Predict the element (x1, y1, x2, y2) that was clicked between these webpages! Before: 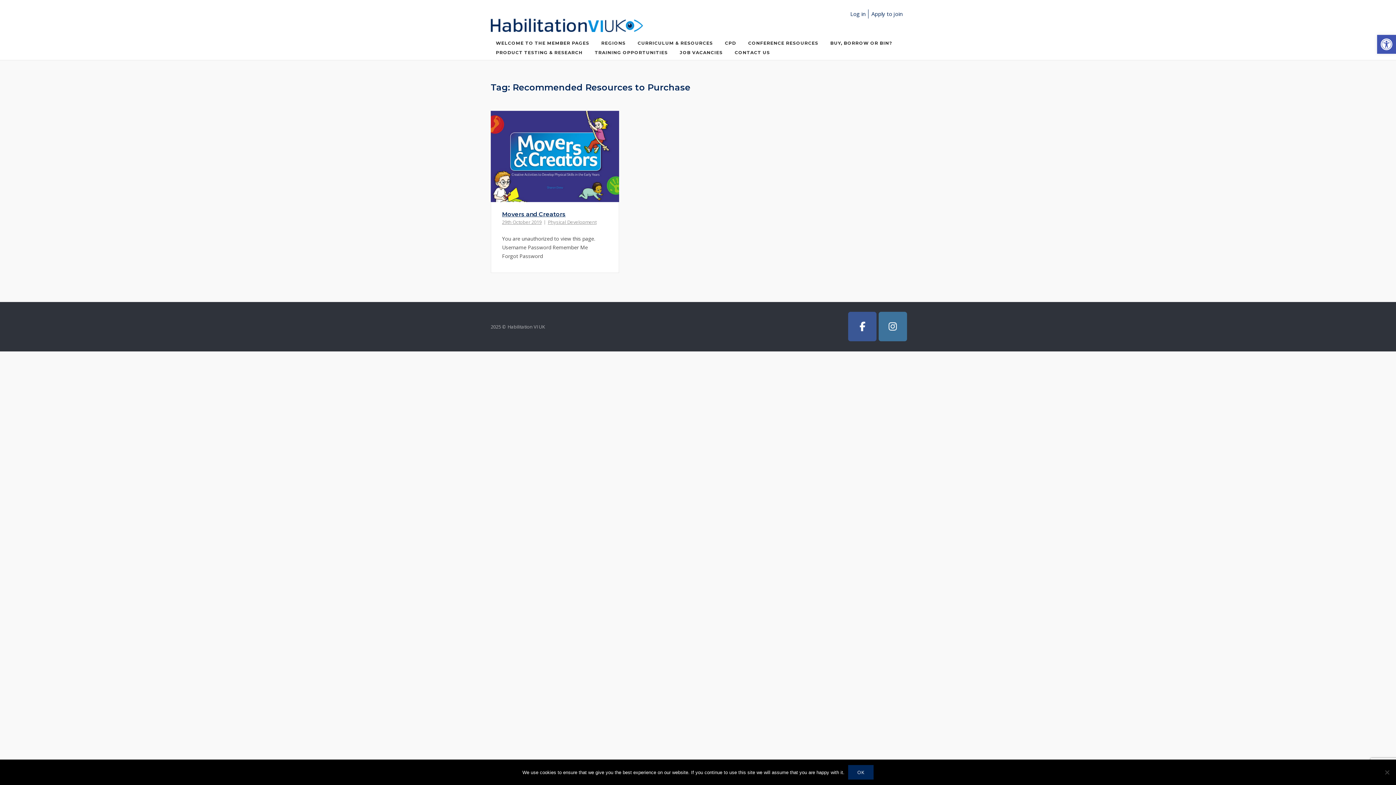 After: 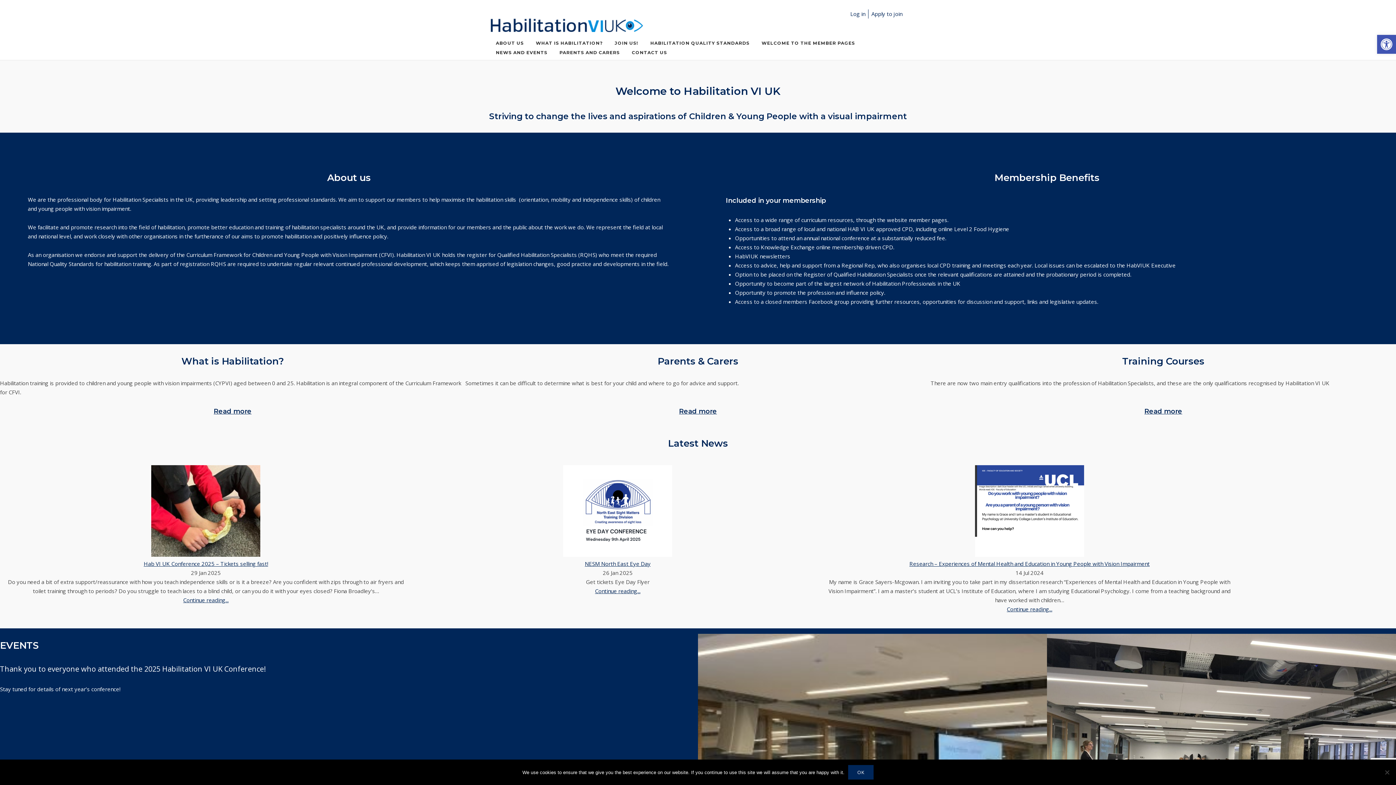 Action: bbox: (490, 18, 643, 32)